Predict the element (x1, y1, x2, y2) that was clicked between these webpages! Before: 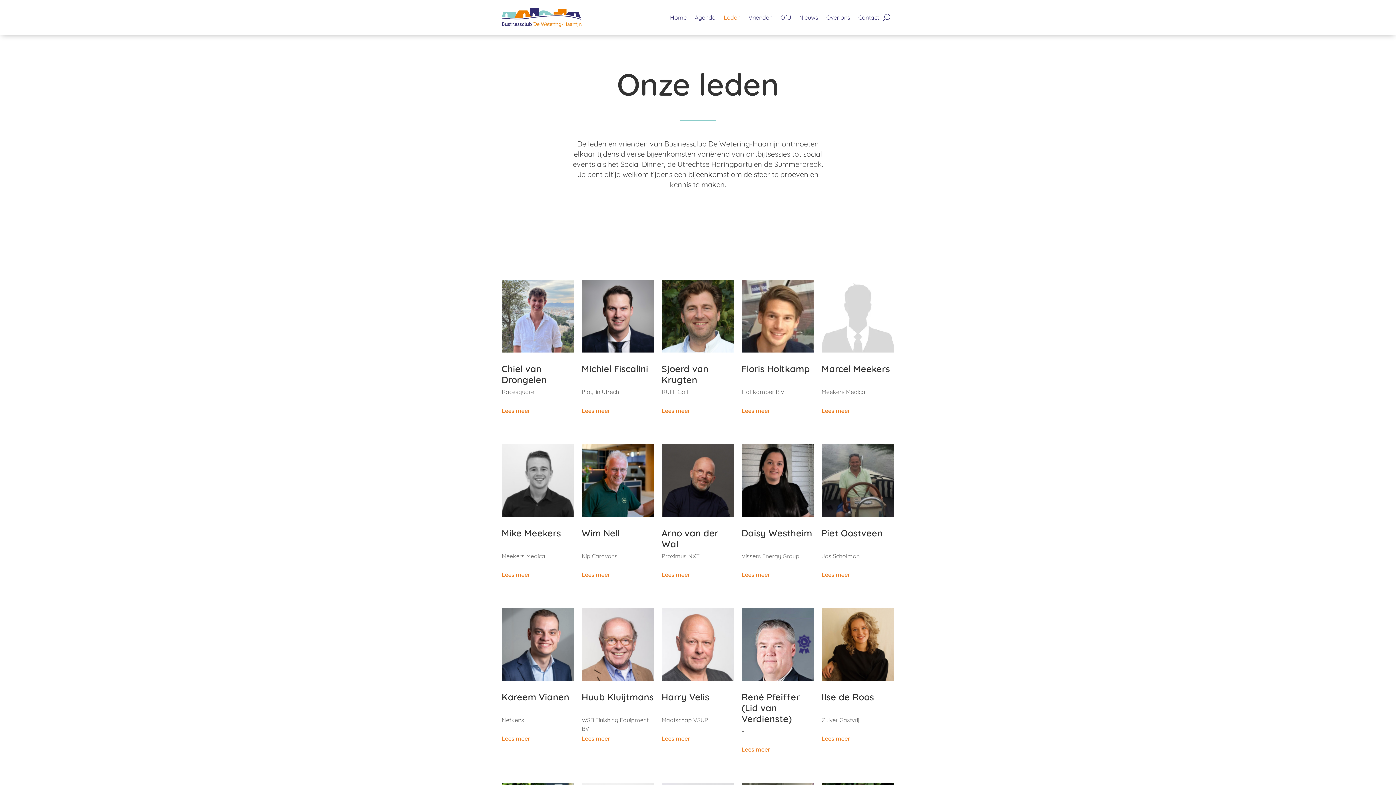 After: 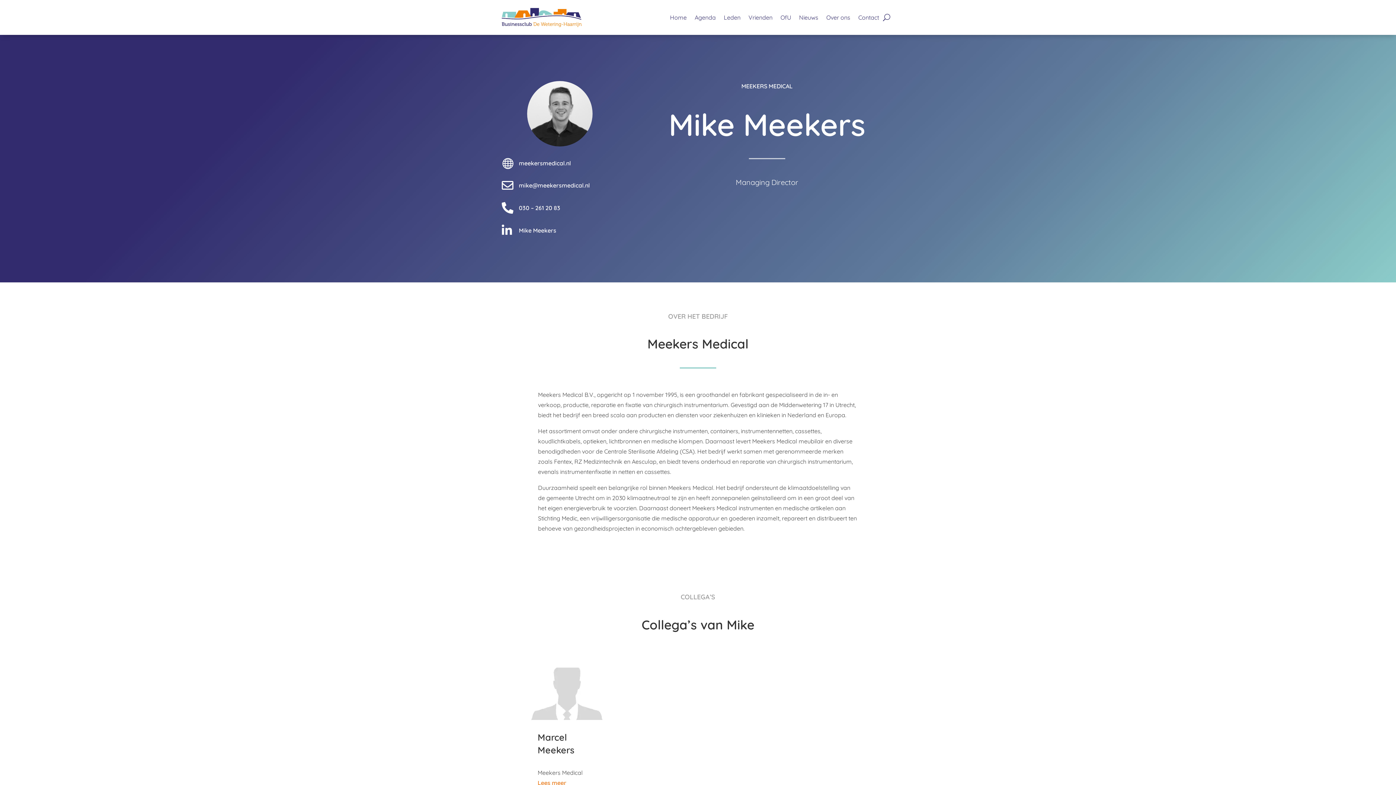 Action: label: Lees meer bbox: (501, 570, 574, 579)